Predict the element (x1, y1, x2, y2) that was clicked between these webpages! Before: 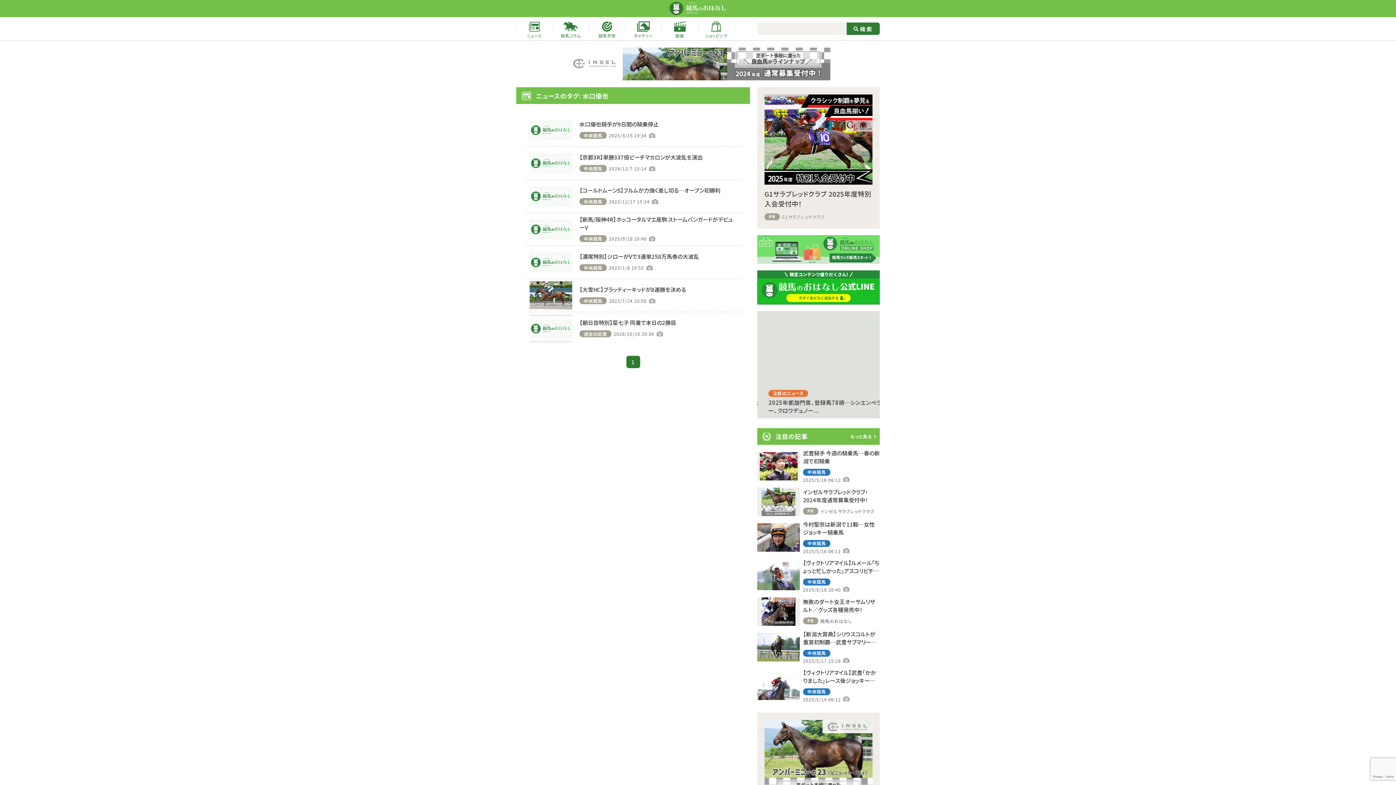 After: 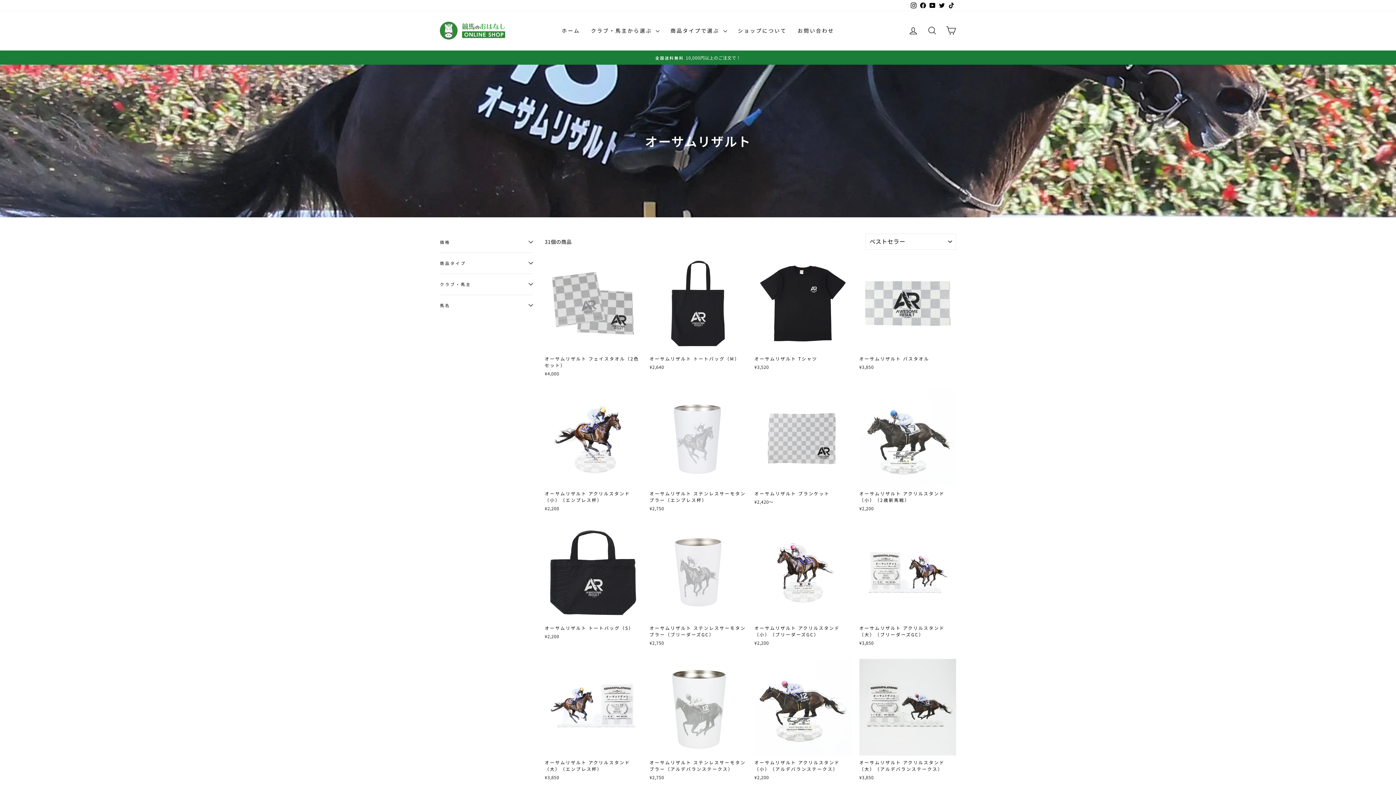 Action: label: 無敗のダート女王オーサムリザルト／グッズ各種発売中！

PR

競馬のおはなし bbox: (757, 597, 880, 626)